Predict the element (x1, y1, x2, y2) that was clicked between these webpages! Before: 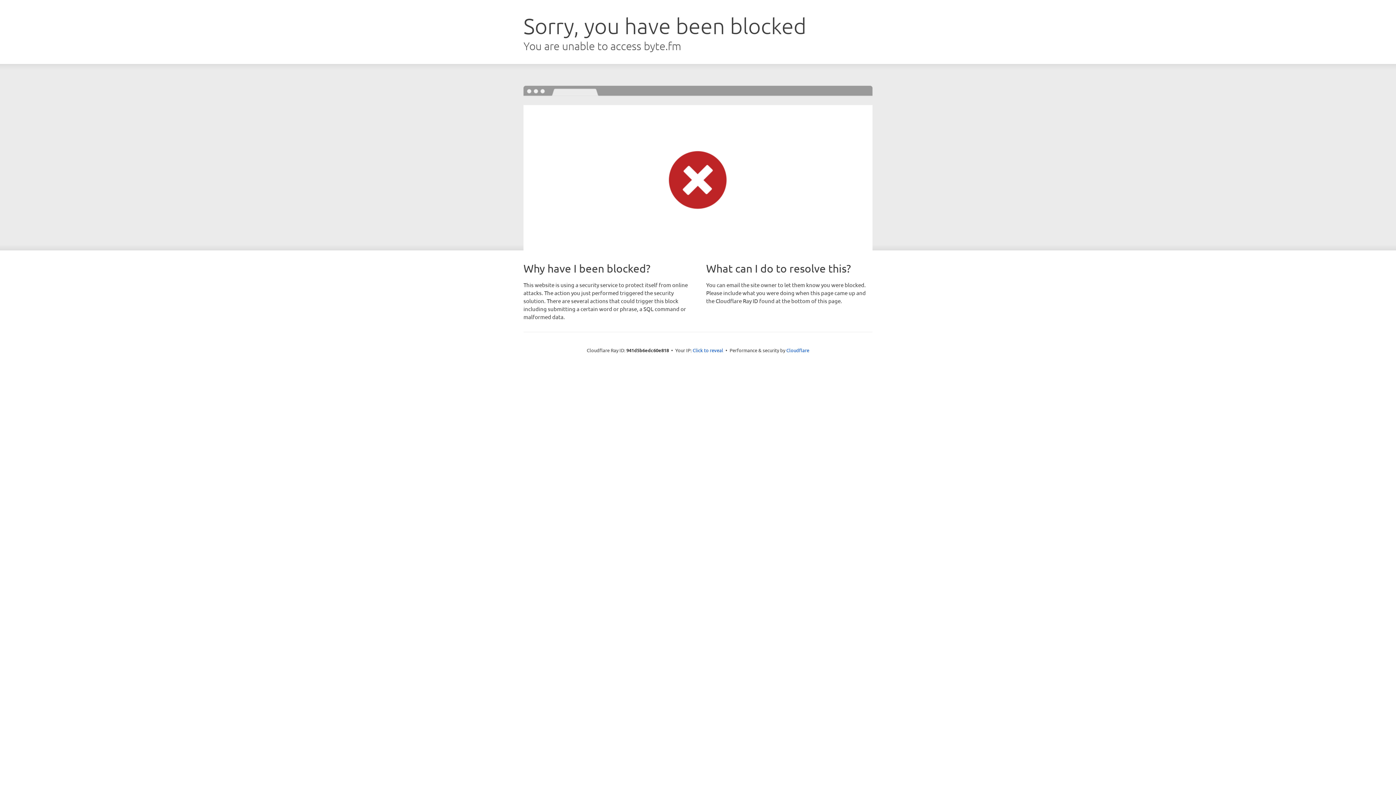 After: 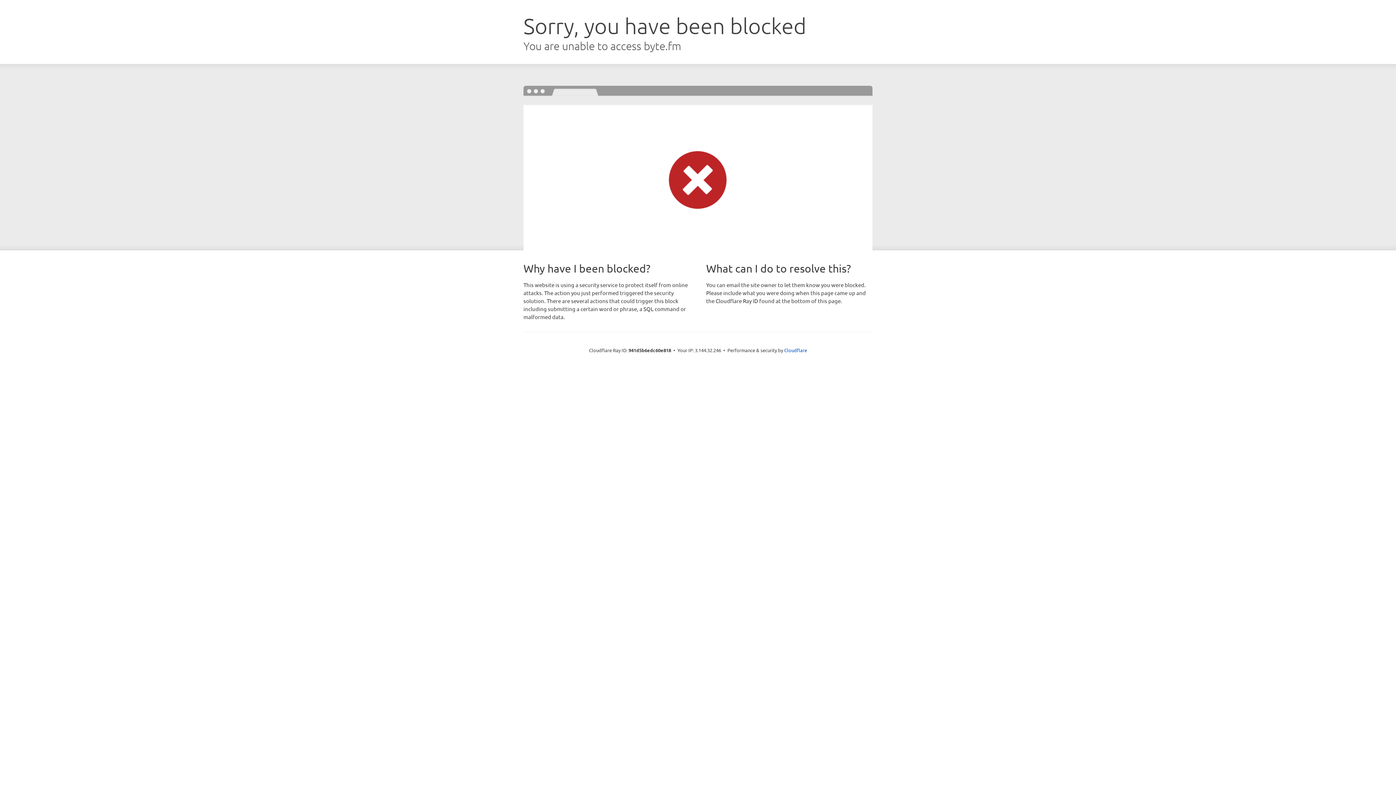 Action: bbox: (692, 346, 723, 353) label: Click to reveal